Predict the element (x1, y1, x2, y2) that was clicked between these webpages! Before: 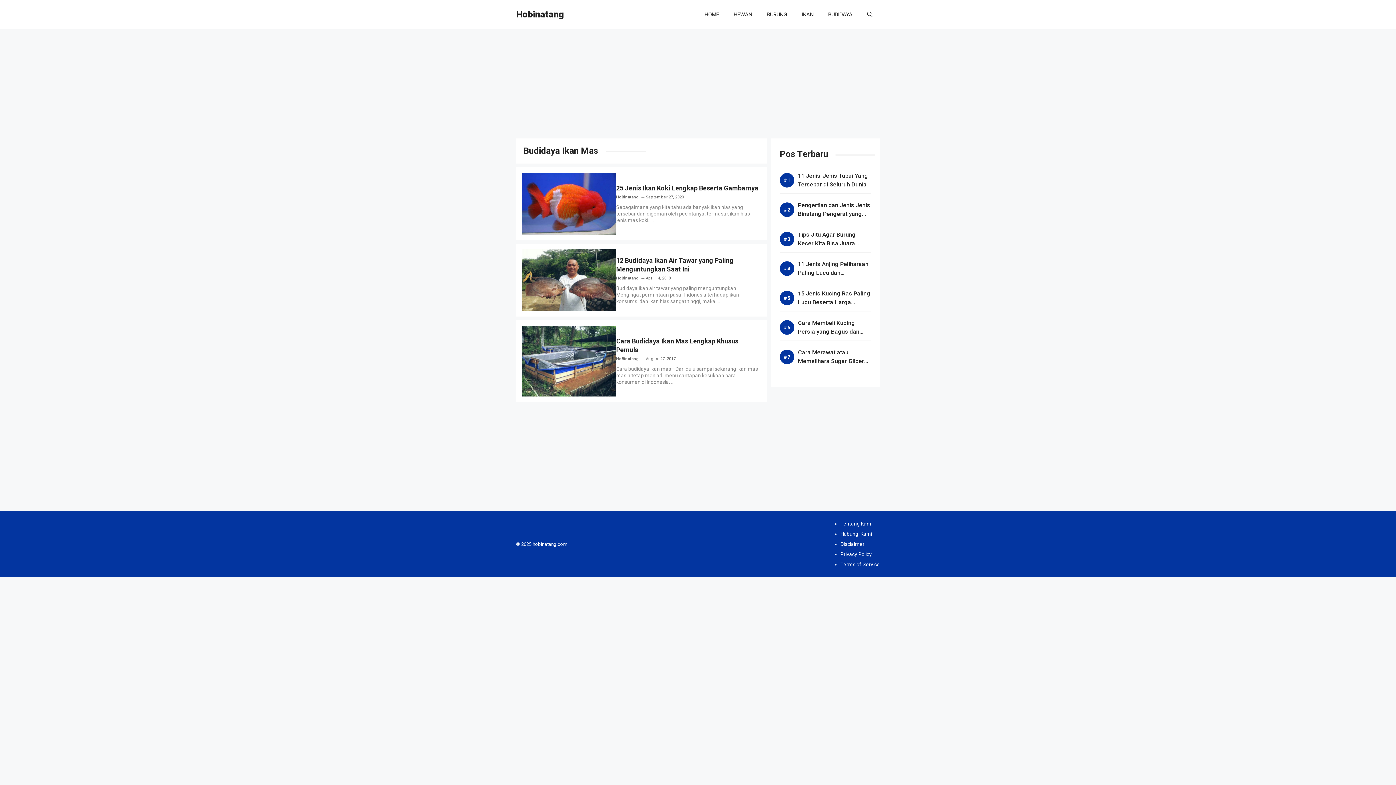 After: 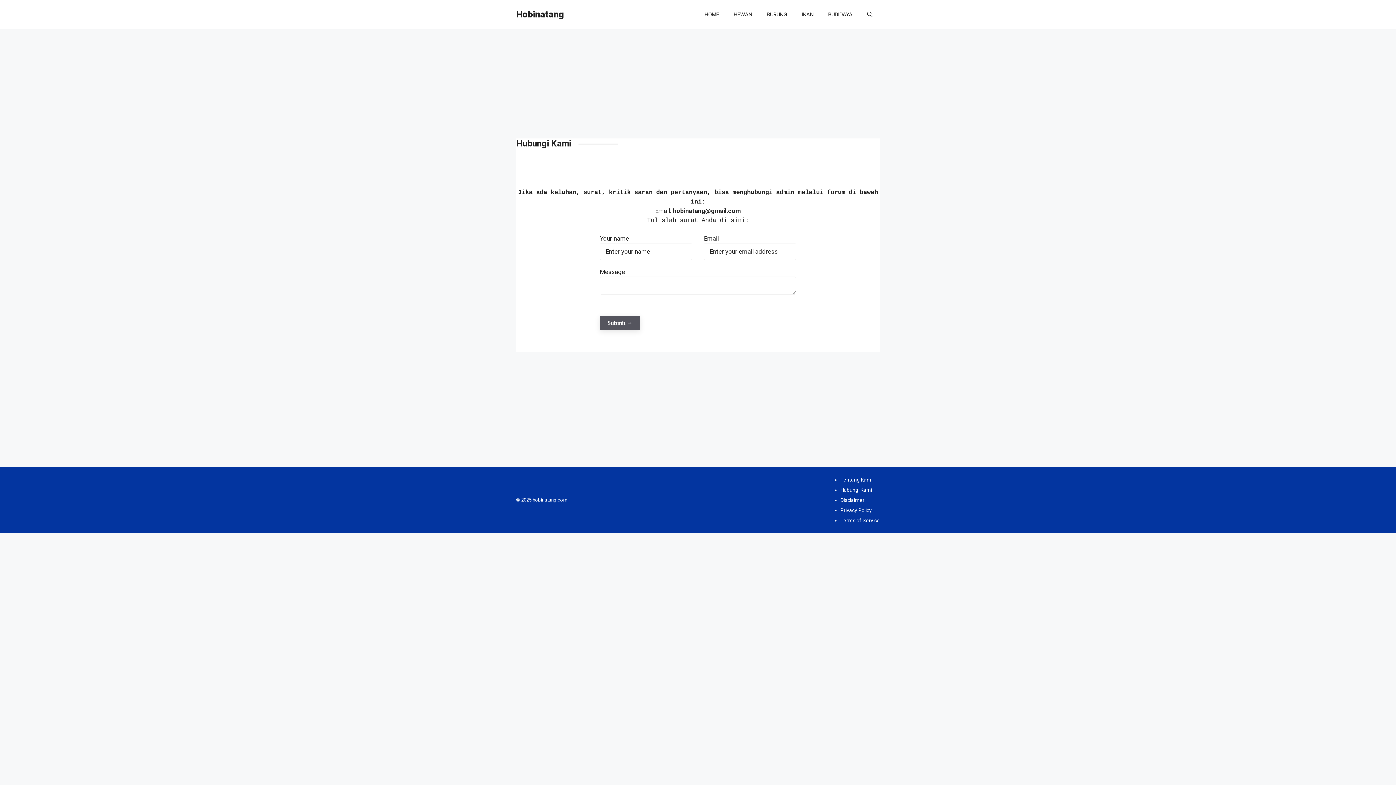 Action: bbox: (840, 531, 872, 537) label: Hubungi Kami